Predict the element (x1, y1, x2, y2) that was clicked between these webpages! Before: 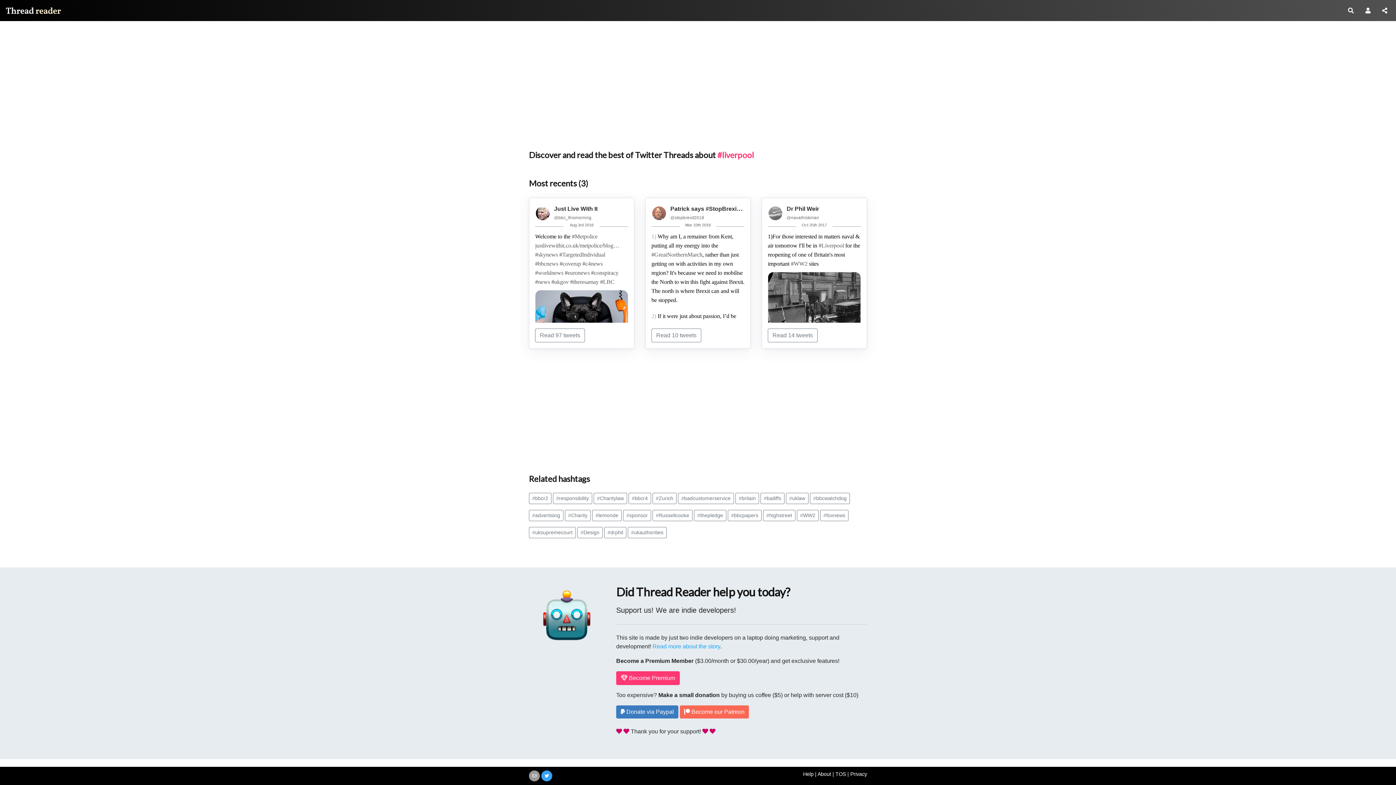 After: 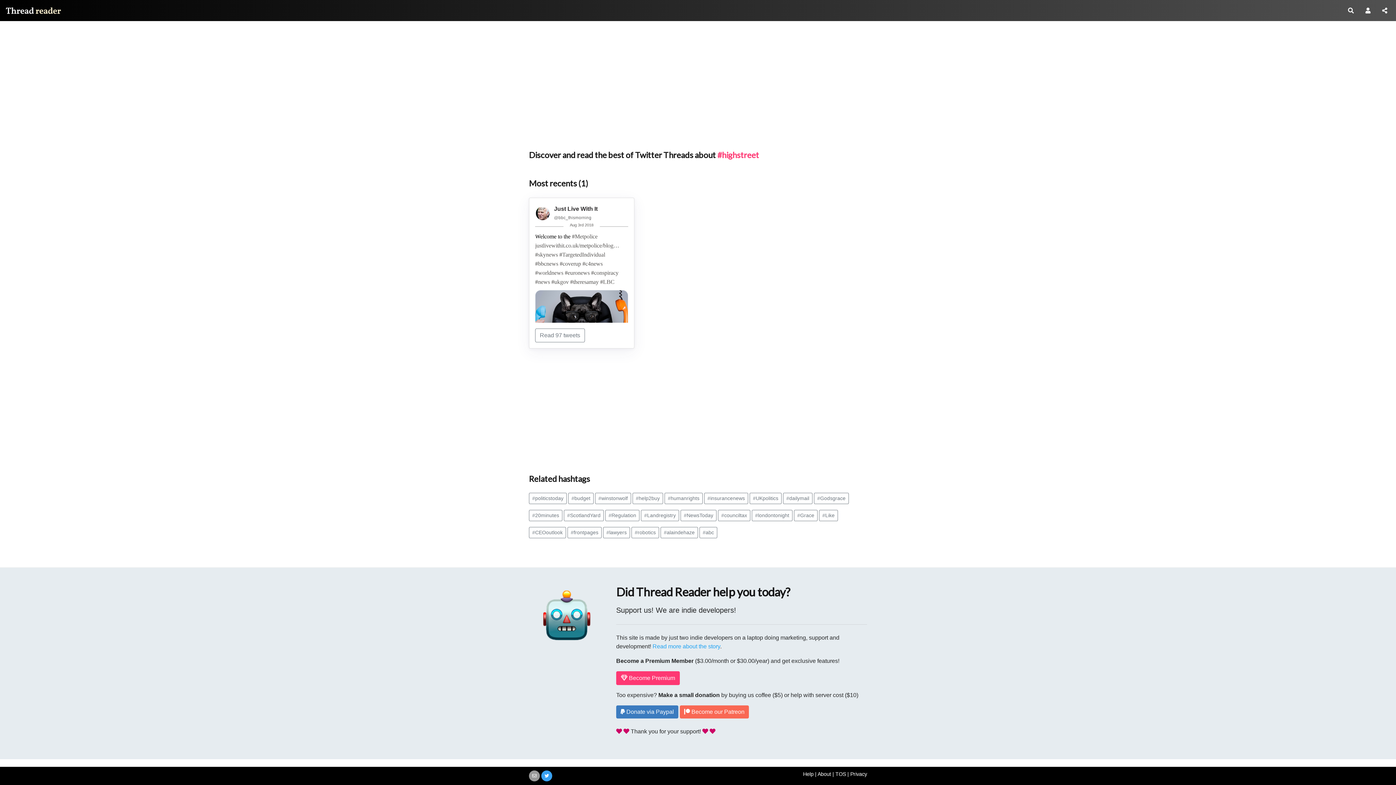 Action: label: #highstreet bbox: (763, 510, 795, 521)